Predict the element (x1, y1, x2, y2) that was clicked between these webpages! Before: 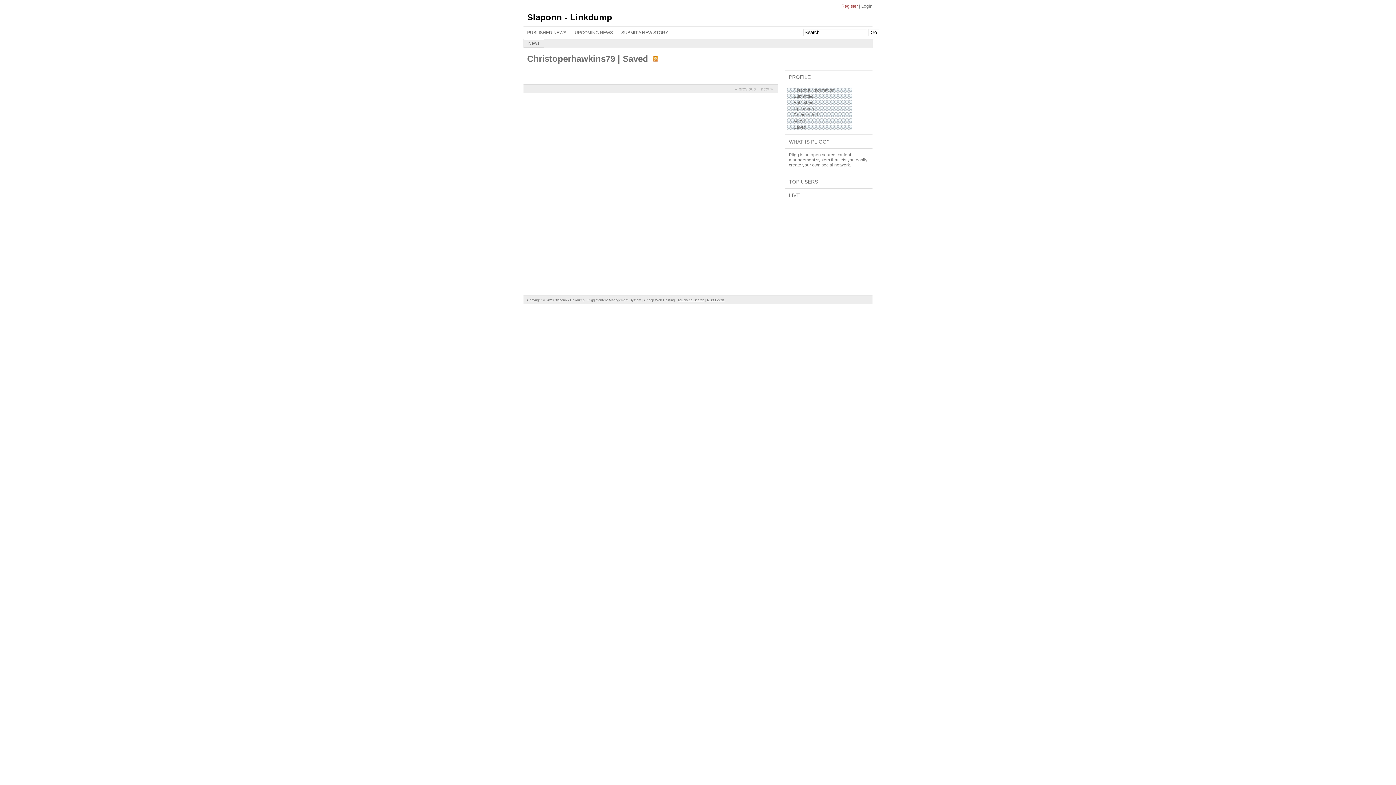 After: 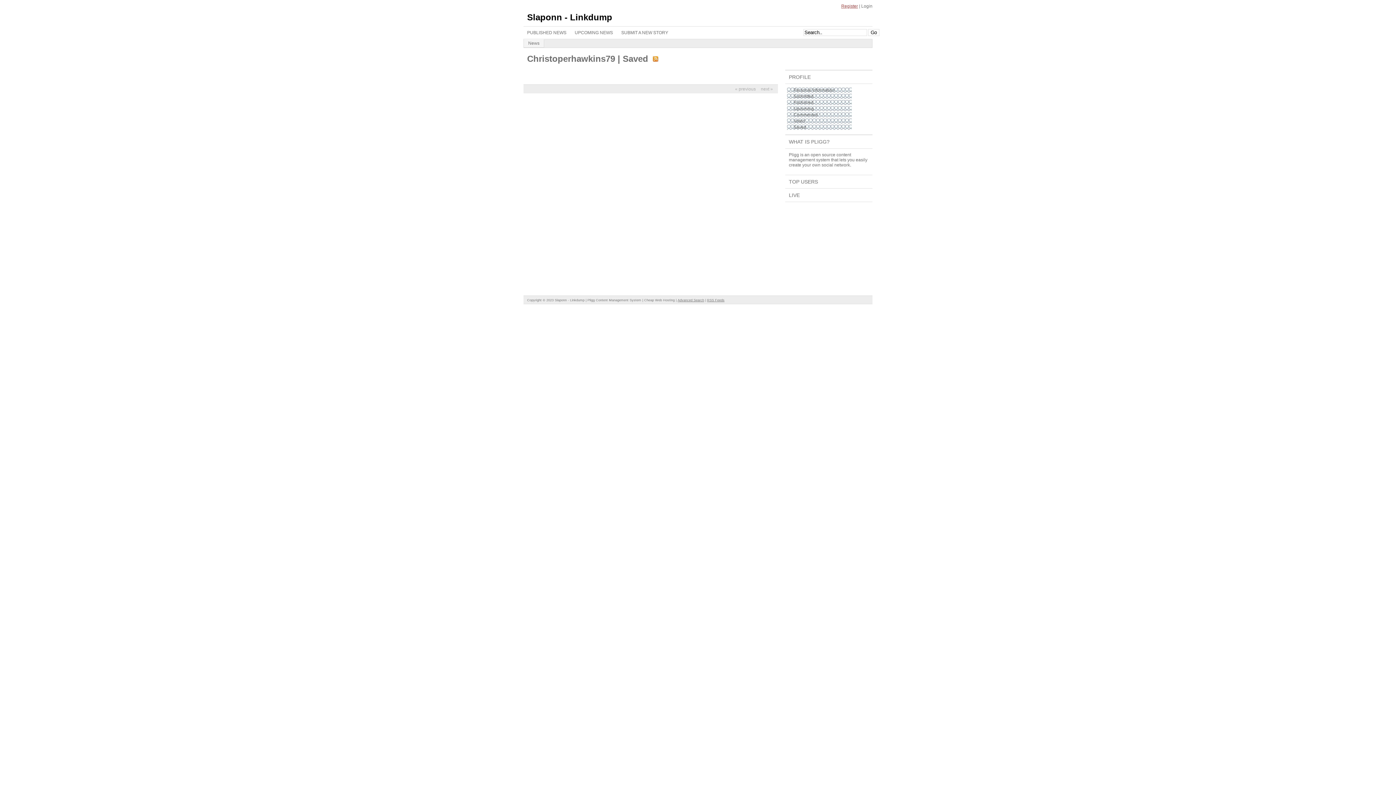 Action: bbox: (528, 40, 539, 45) label: News